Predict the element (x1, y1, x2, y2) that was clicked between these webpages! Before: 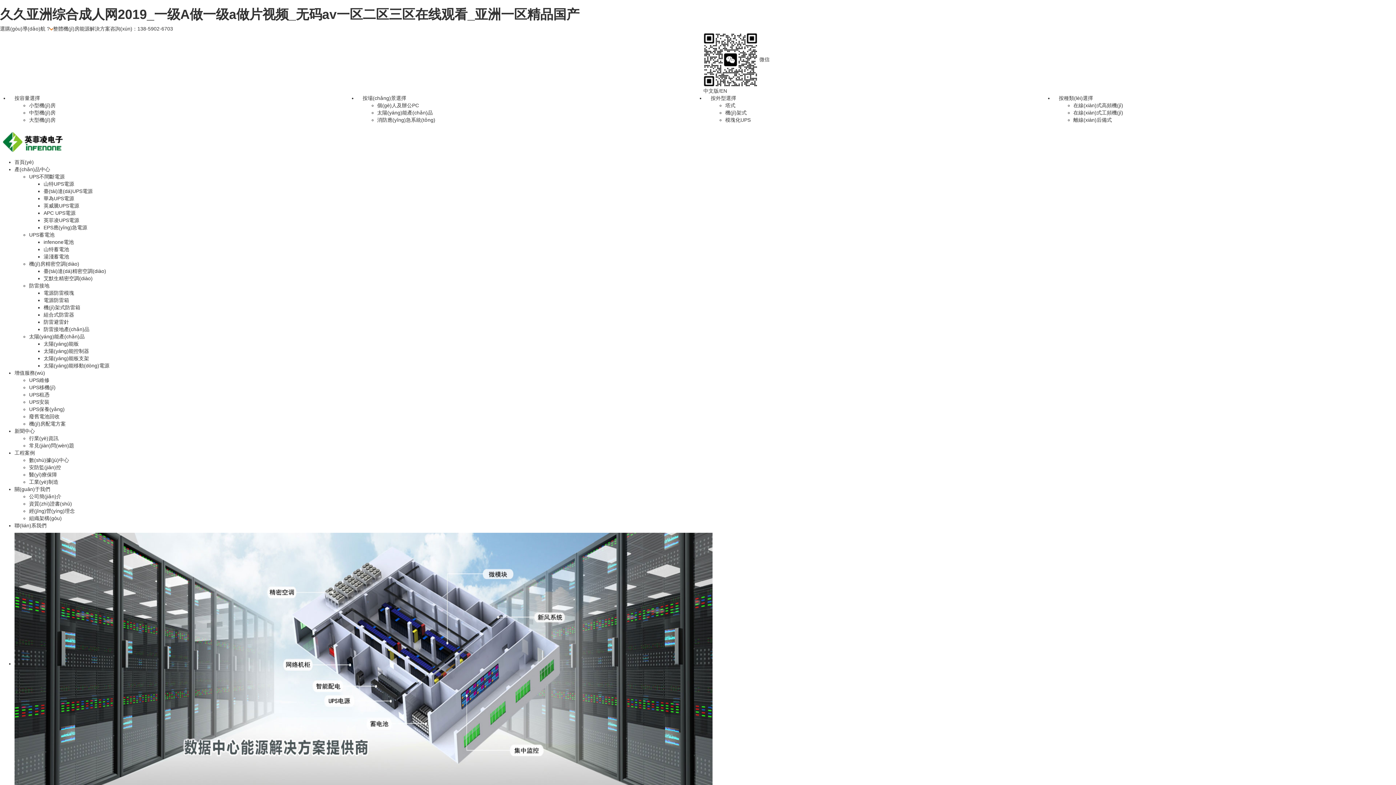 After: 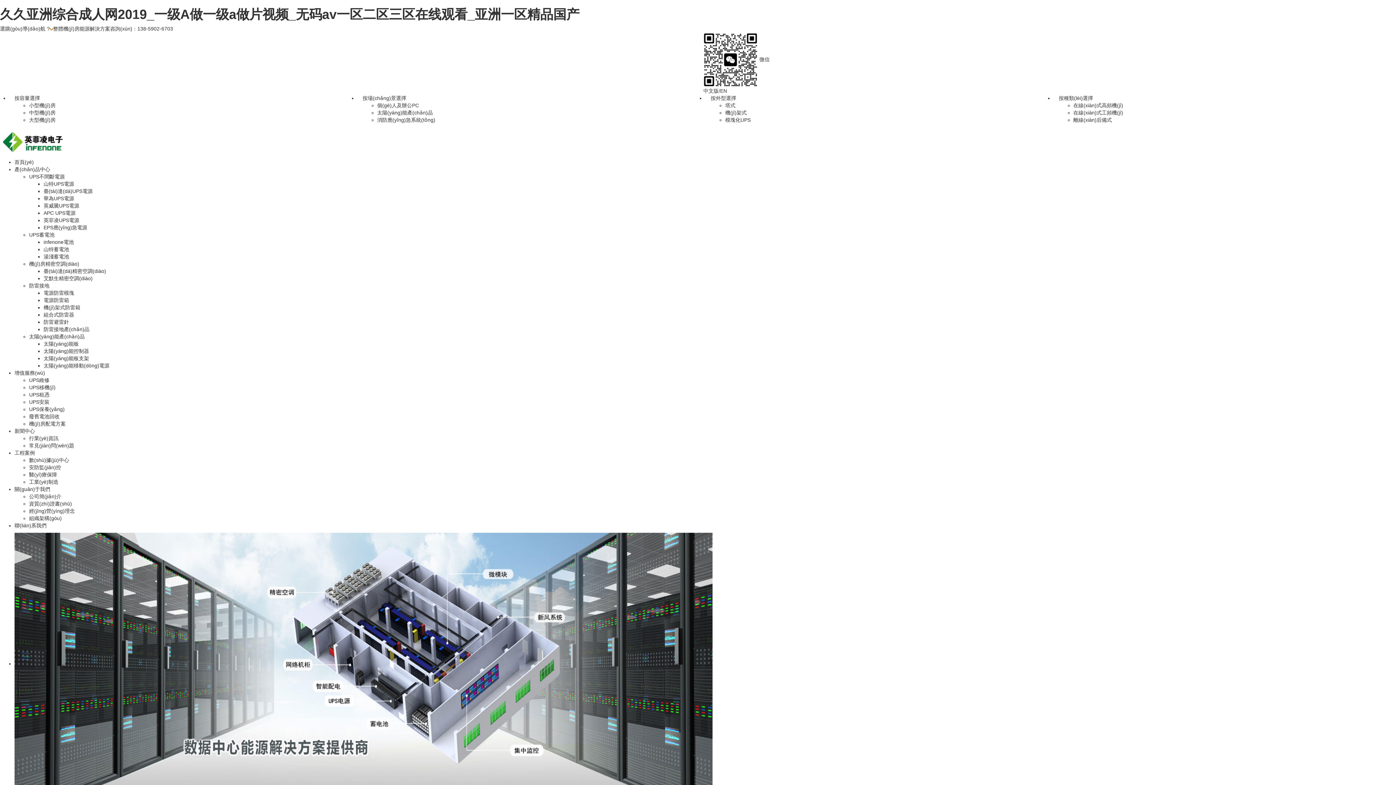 Action: label: 臺(tái)達(dá)精密空調(diào) bbox: (43, 268, 106, 274)